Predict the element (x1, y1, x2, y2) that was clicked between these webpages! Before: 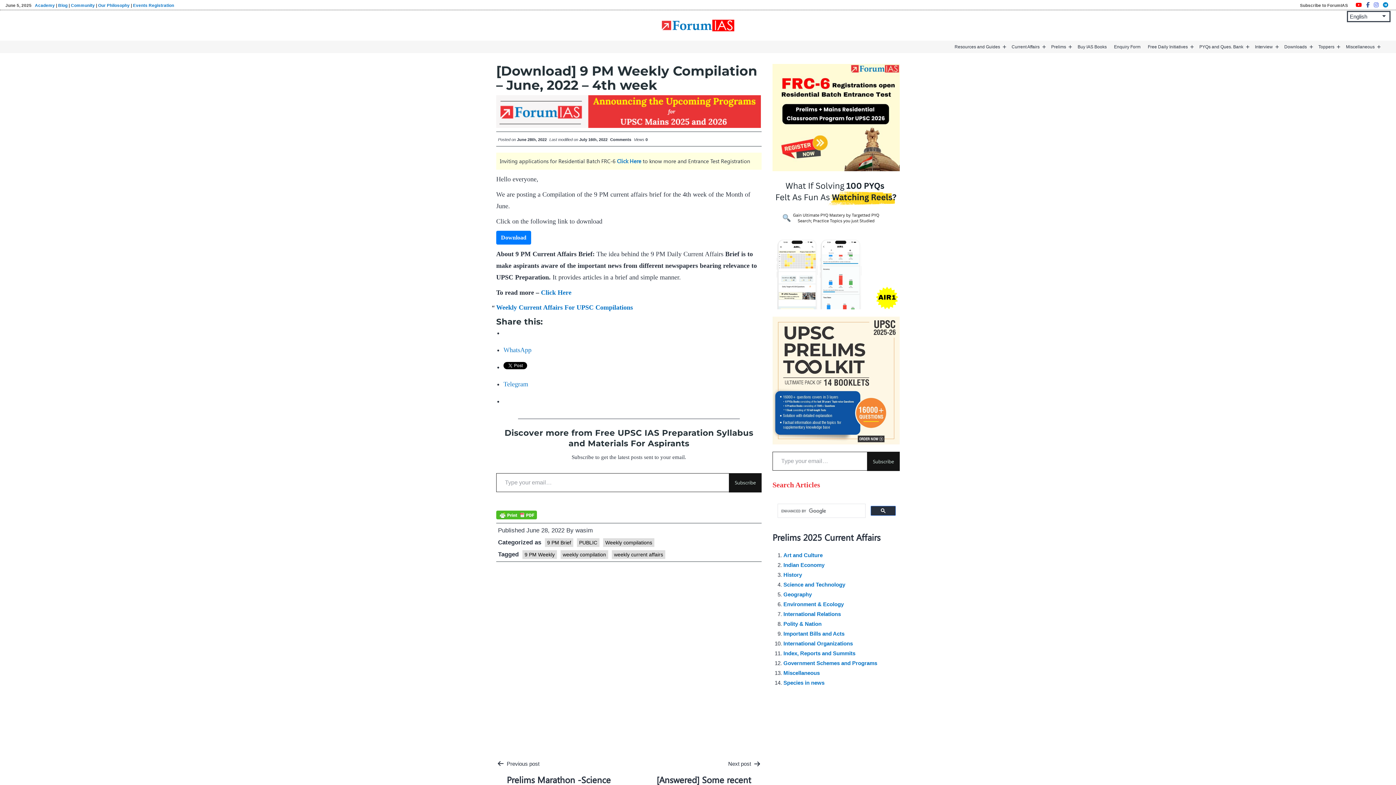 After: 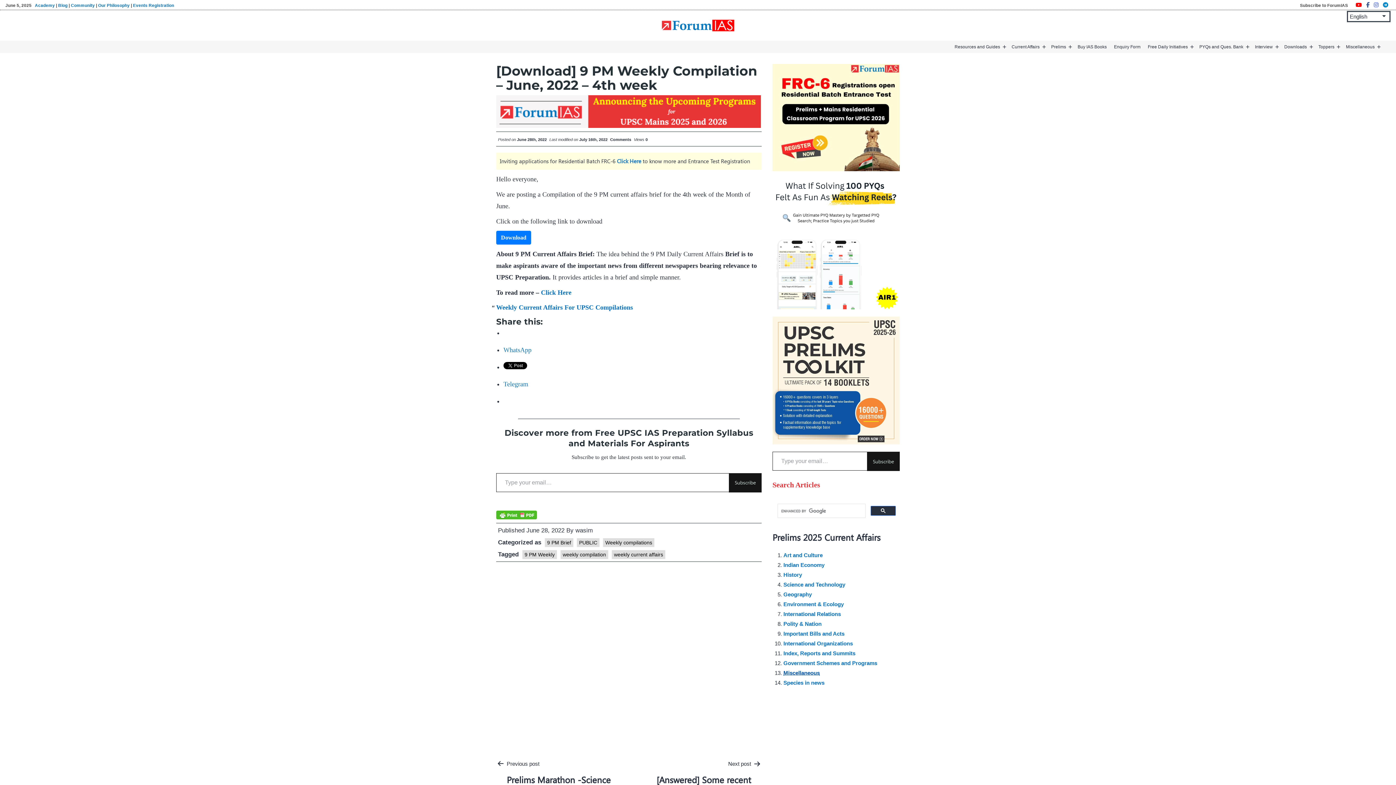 Action: label: Miscellaneous bbox: (783, 670, 820, 676)